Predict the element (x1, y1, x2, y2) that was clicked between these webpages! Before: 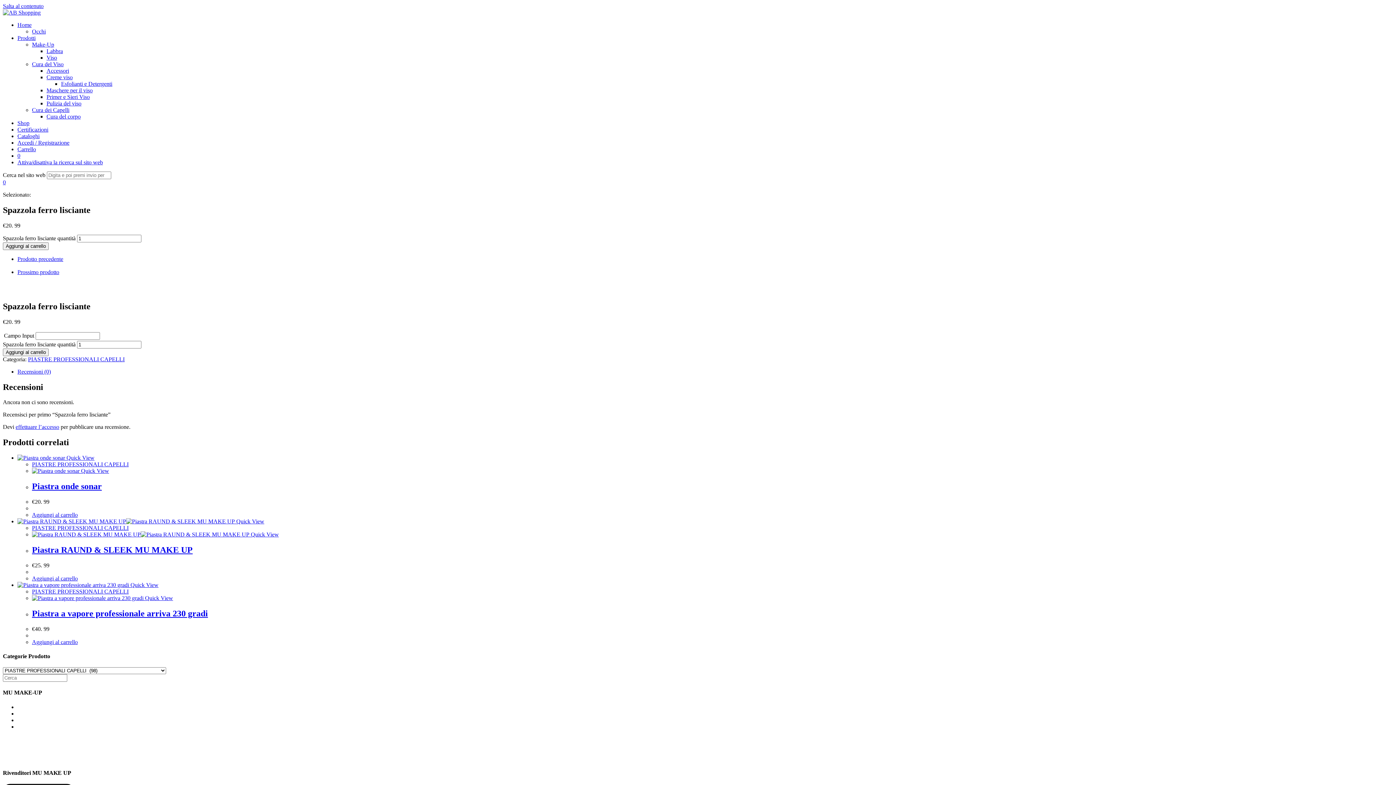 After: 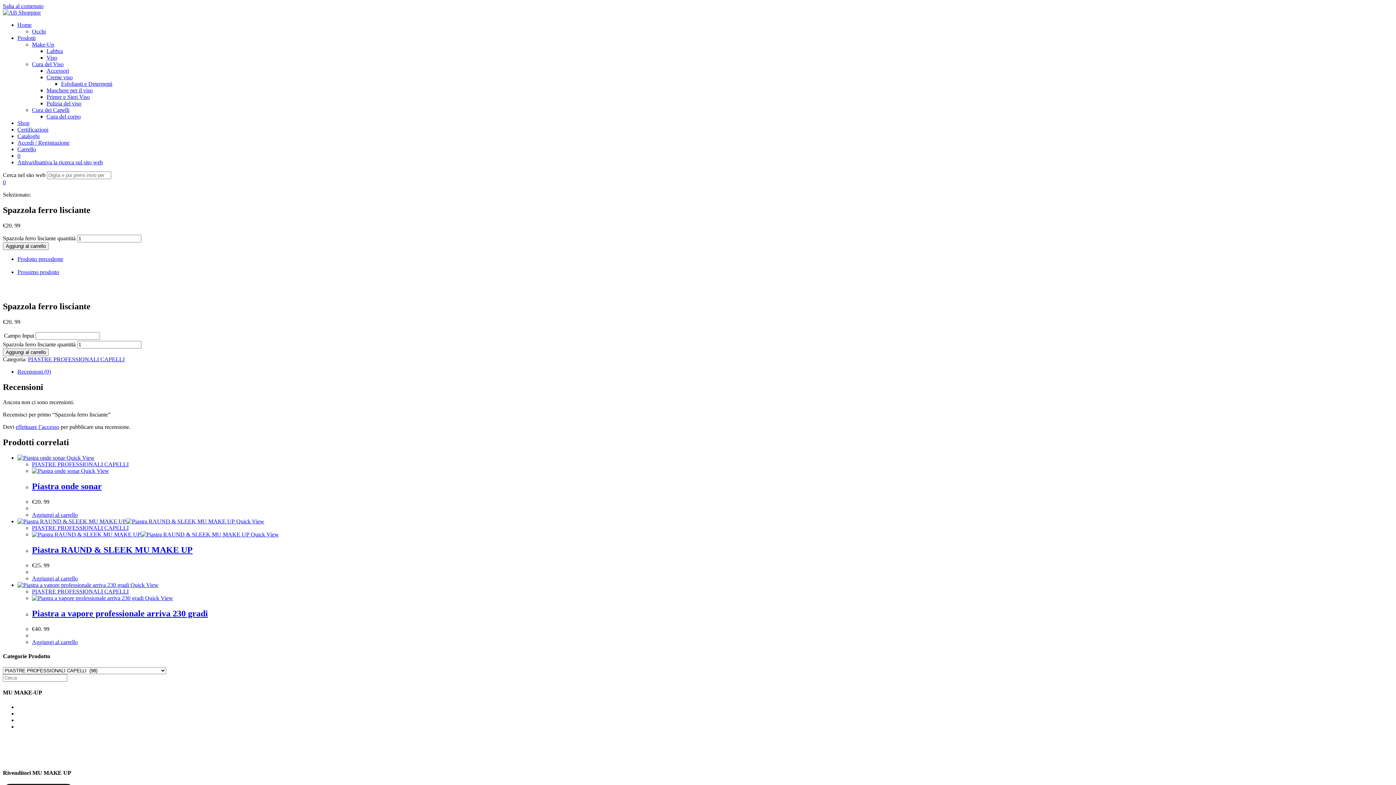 Action: bbox: (65, 455, 94, 461) label: Anteprima rapida del prodotto Piastra onde sonar